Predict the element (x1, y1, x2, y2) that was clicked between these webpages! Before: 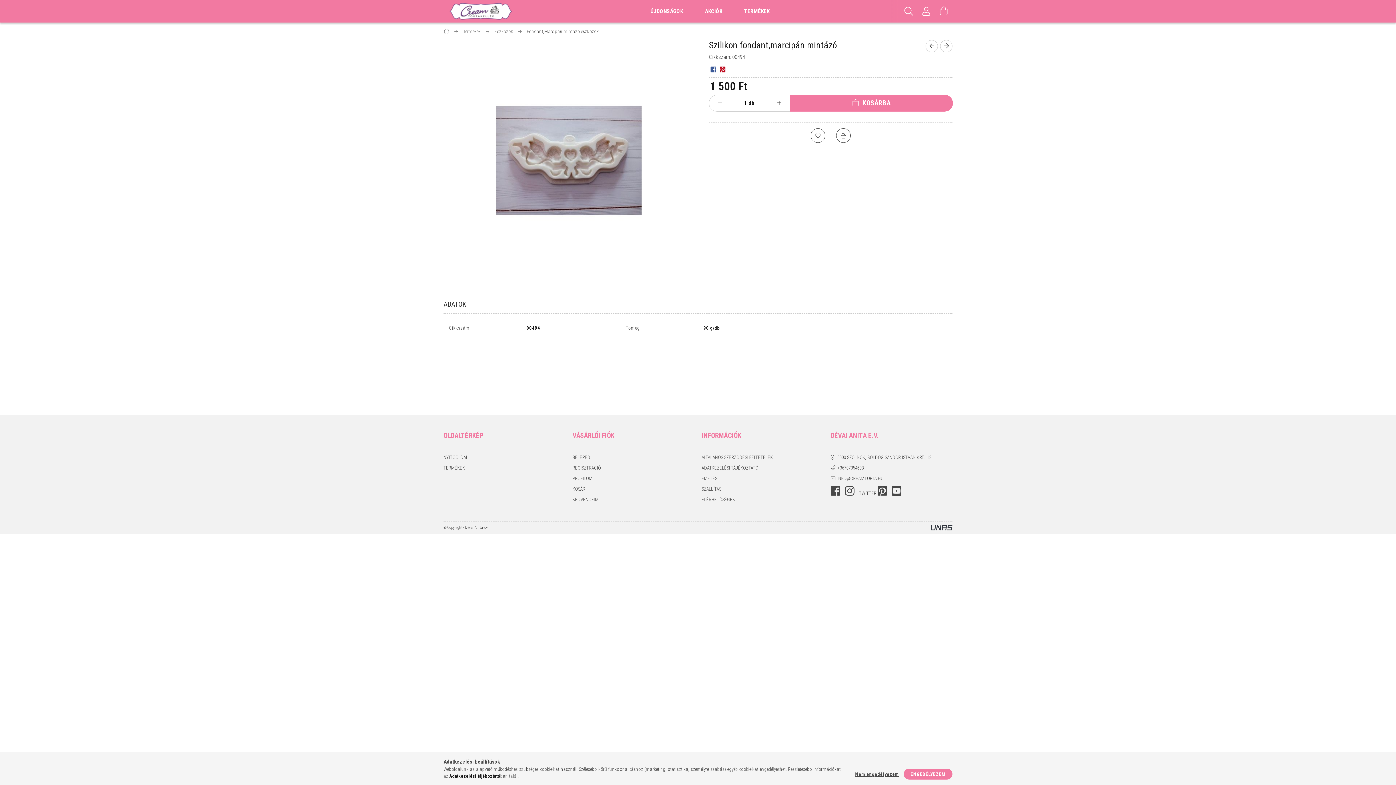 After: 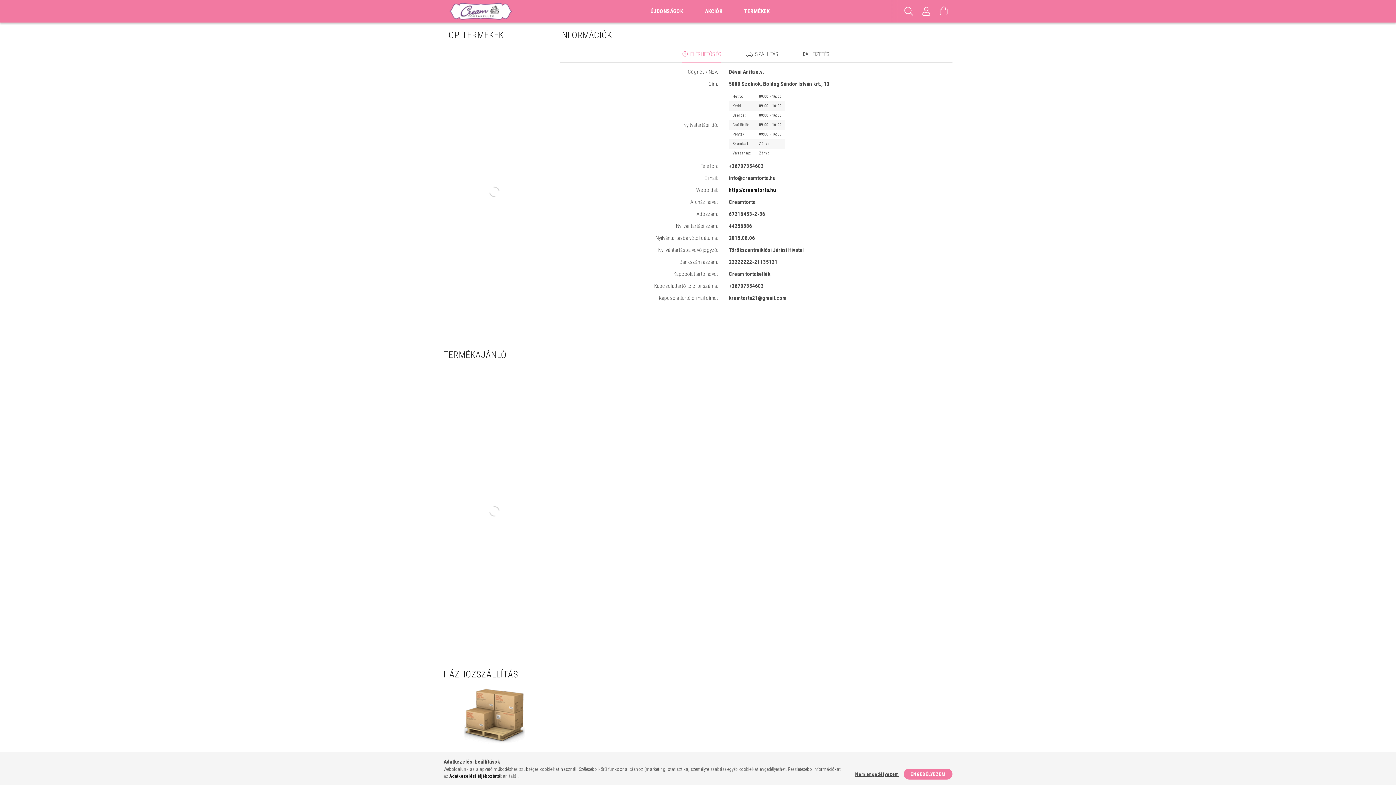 Action: bbox: (701, 496, 735, 503) label: ELÉRHETŐSÉGEK